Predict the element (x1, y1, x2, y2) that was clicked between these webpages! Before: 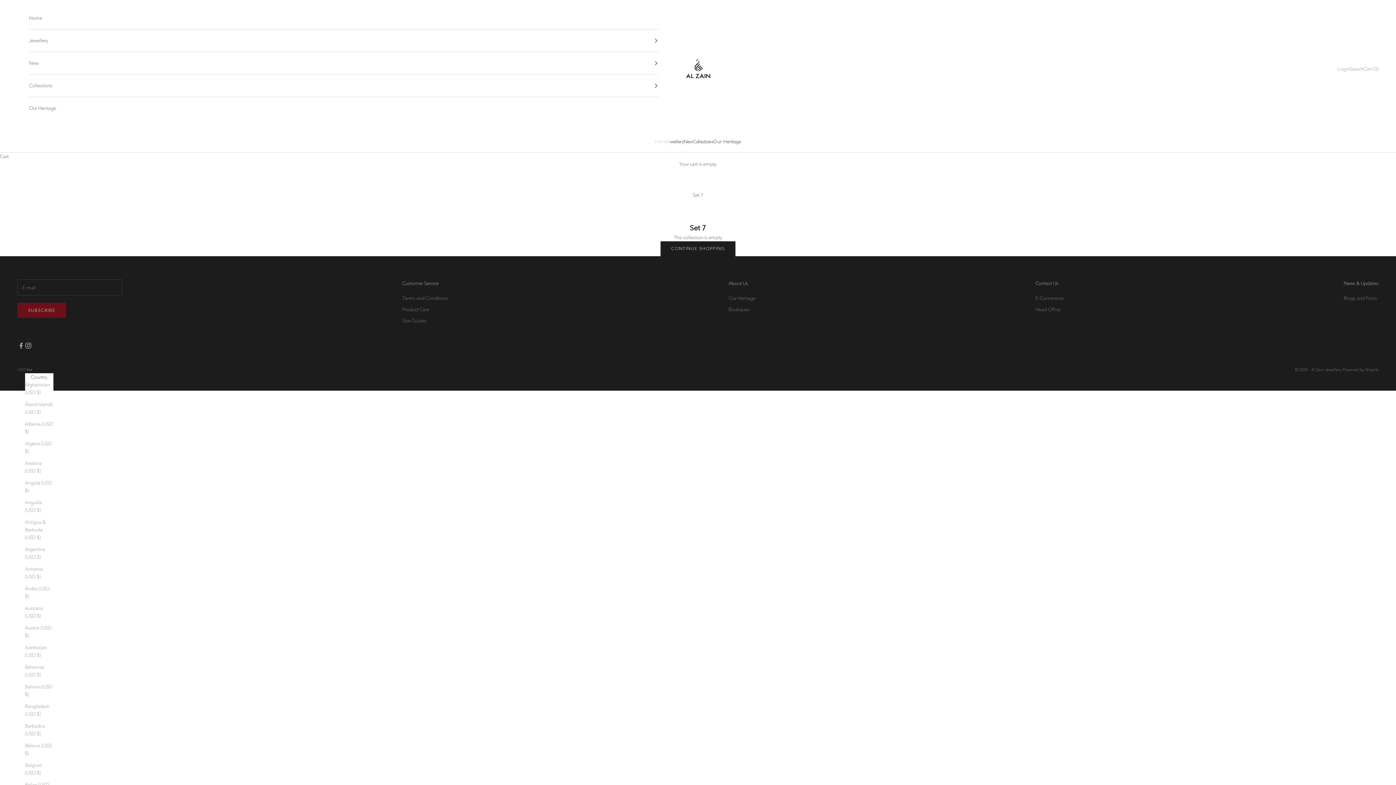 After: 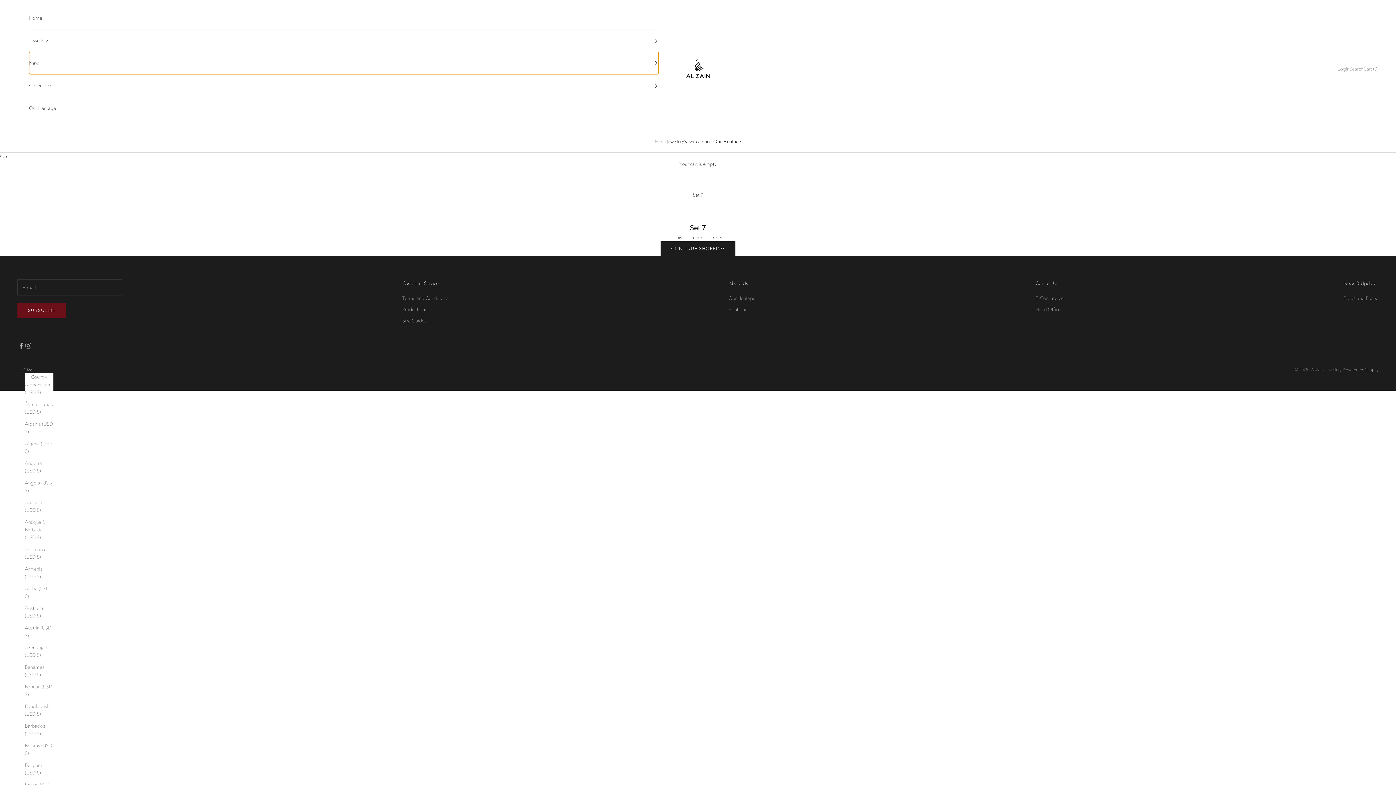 Action: bbox: (29, 52, 658, 74) label: New